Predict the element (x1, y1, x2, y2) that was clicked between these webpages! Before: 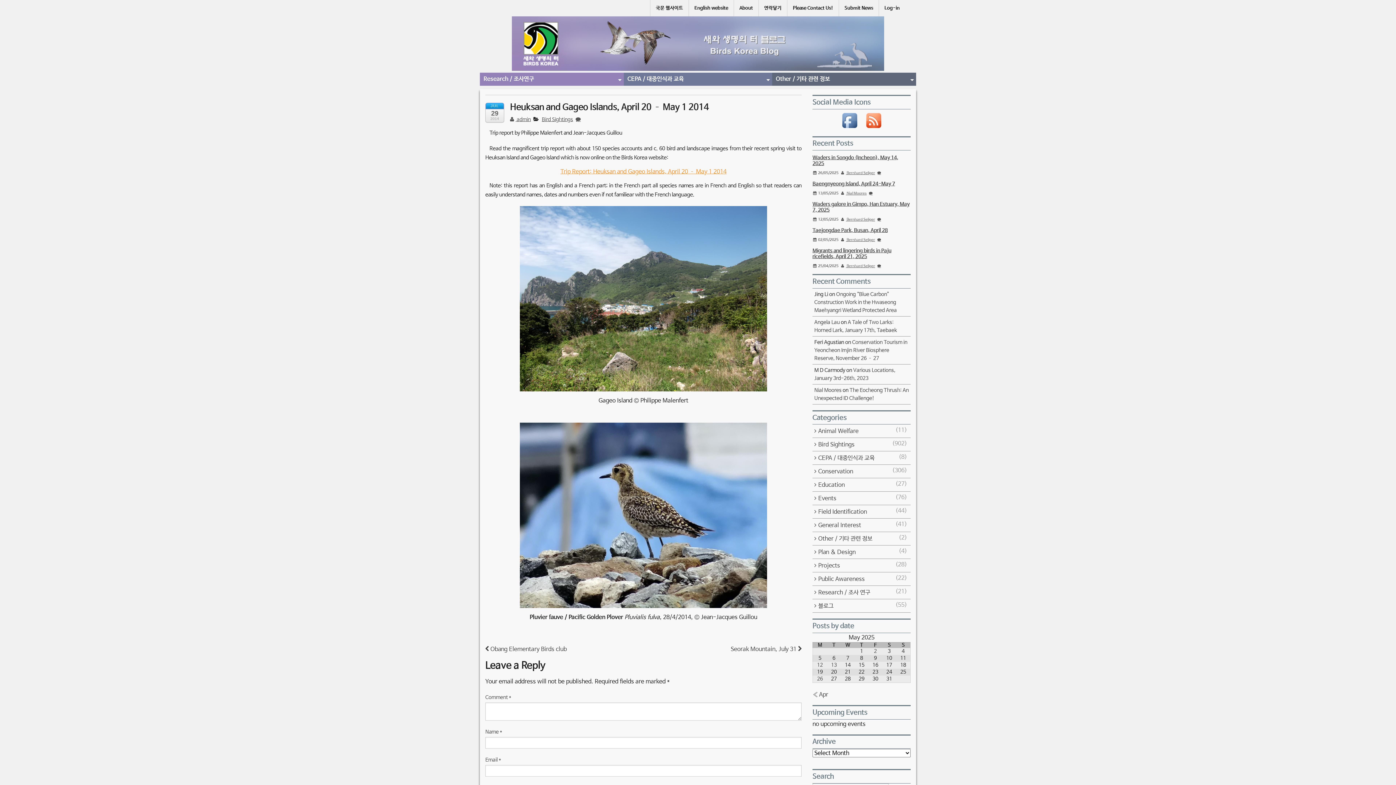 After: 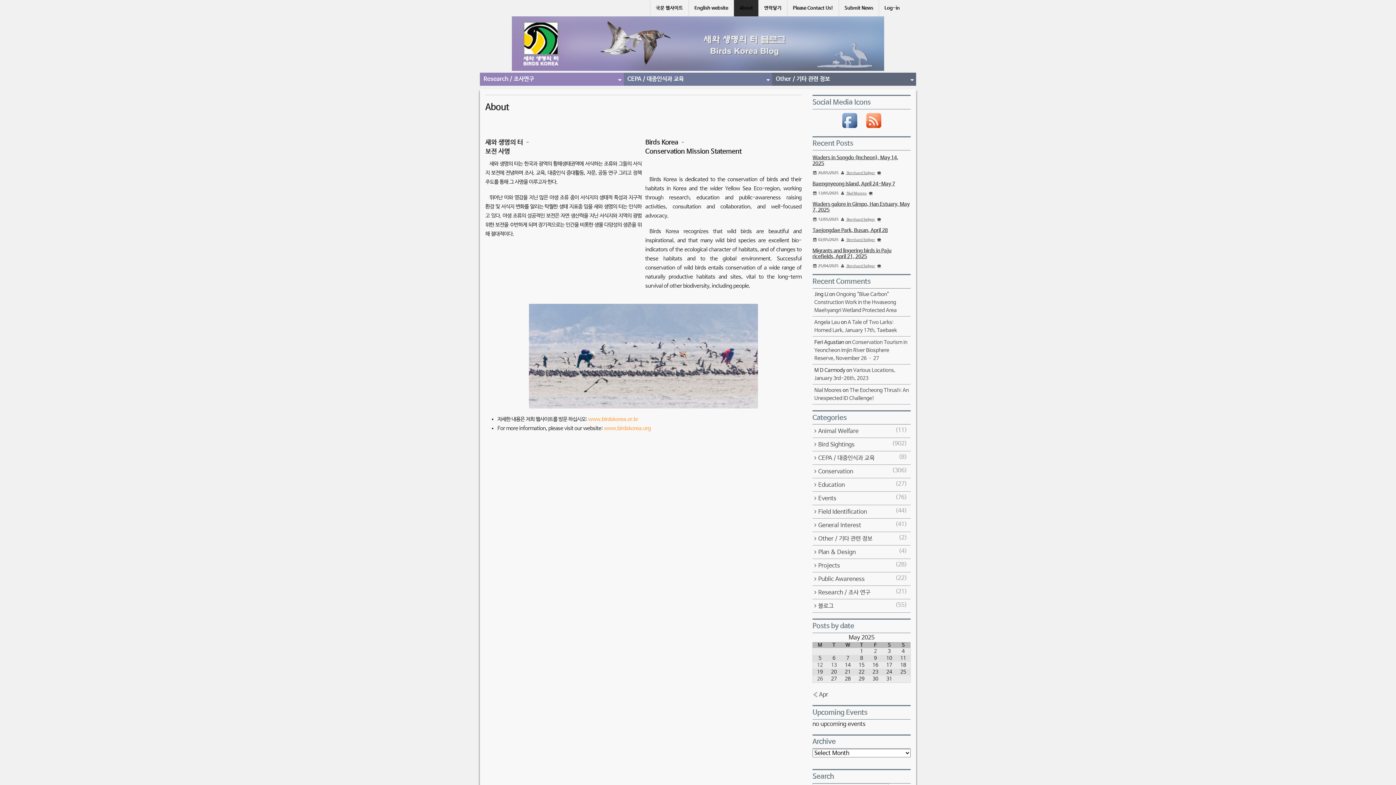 Action: bbox: (734, 0, 758, 16) label: About